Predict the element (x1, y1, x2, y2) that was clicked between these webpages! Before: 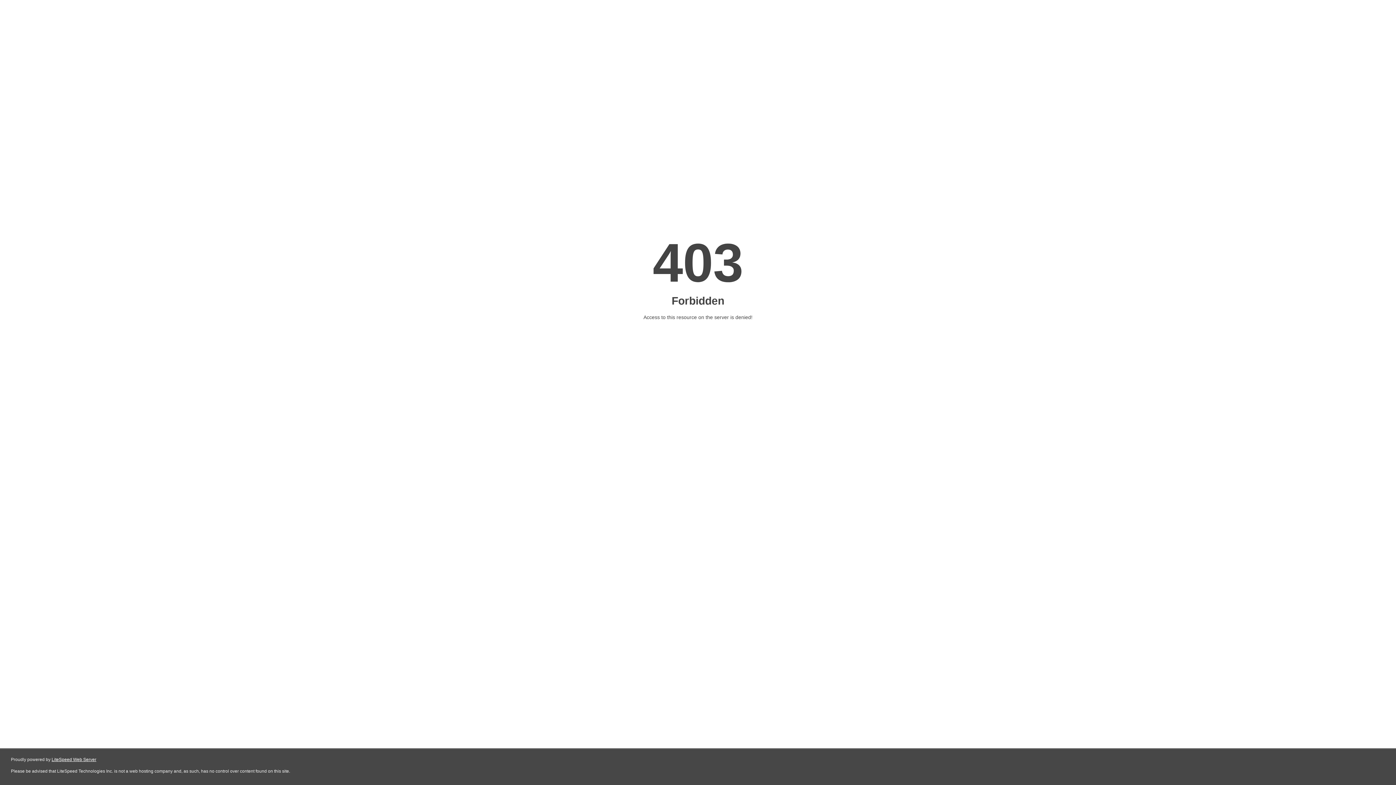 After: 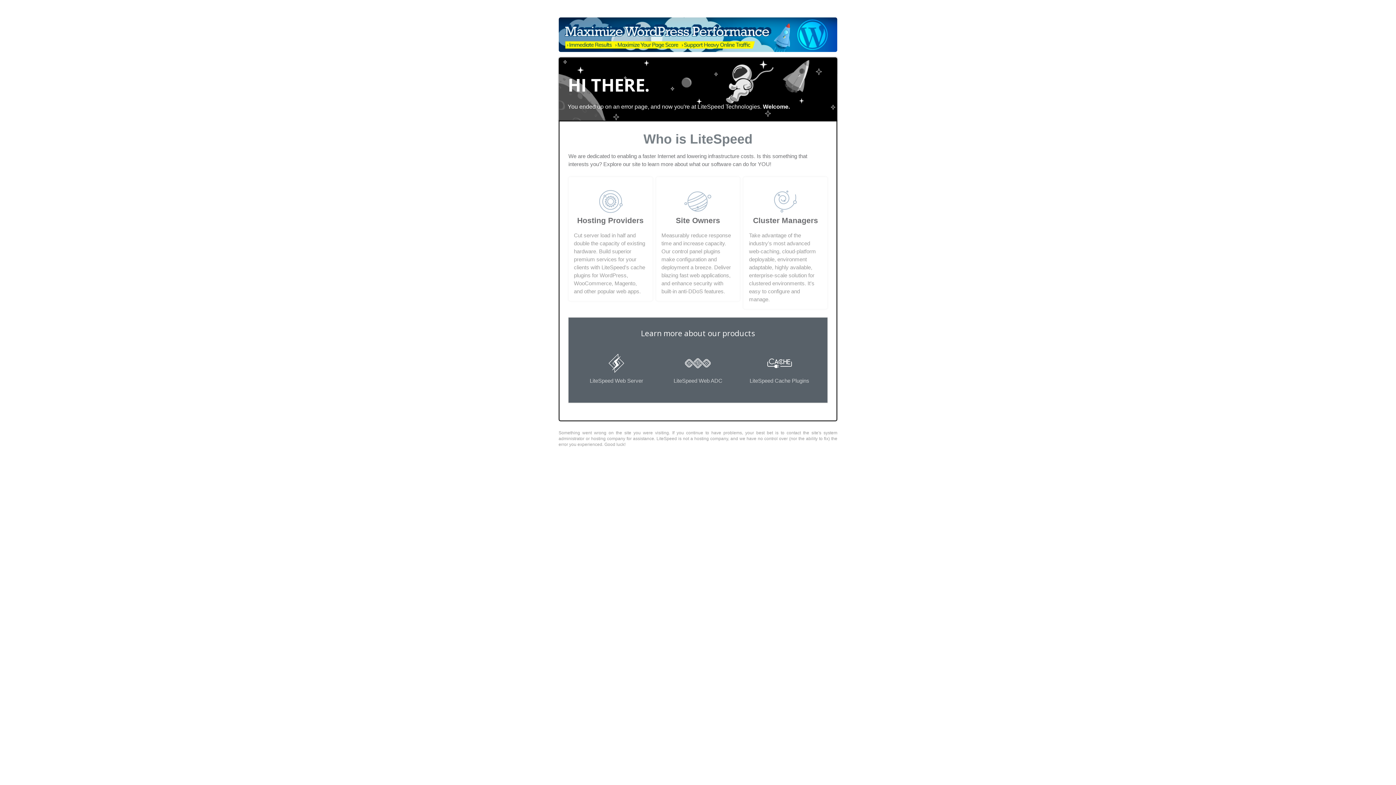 Action: bbox: (51, 757, 96, 762) label: LiteSpeed Web Server